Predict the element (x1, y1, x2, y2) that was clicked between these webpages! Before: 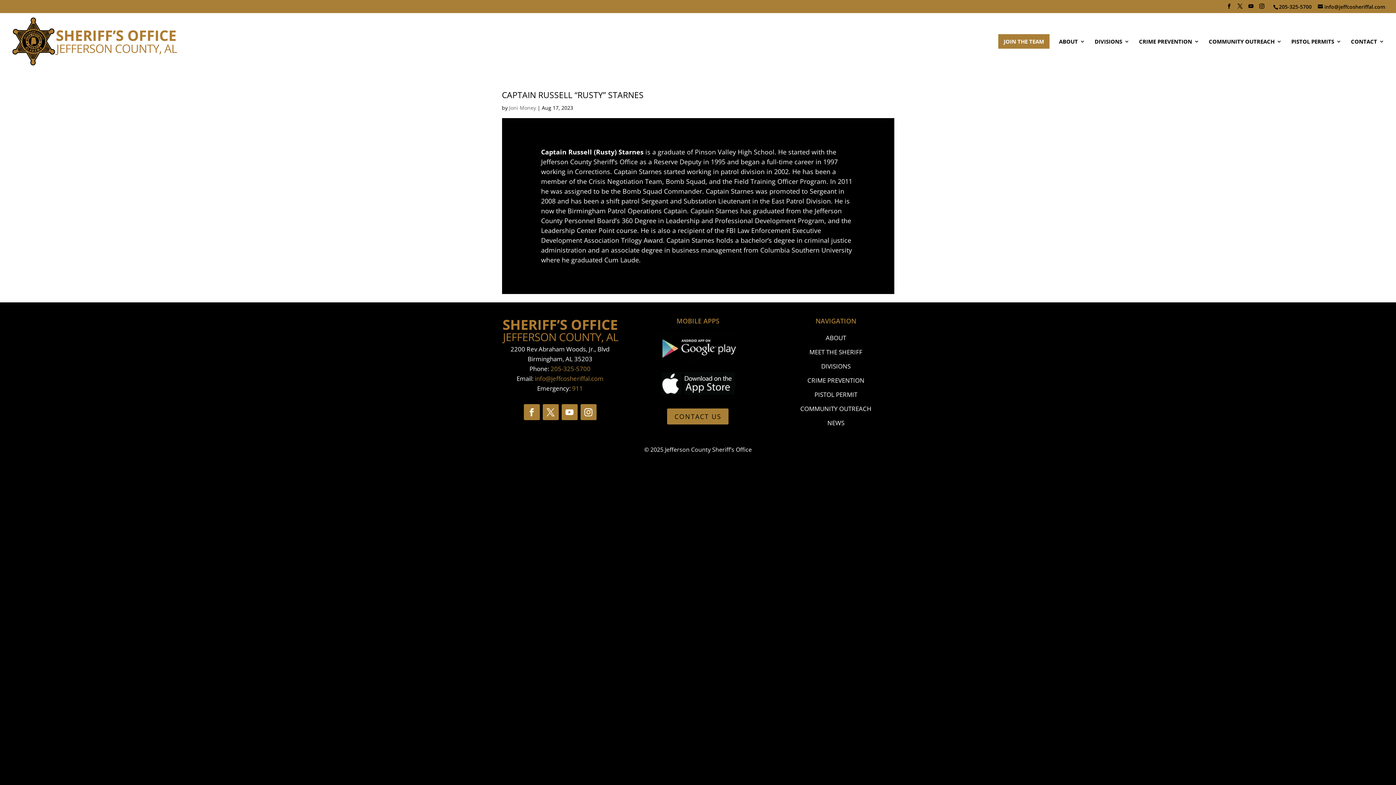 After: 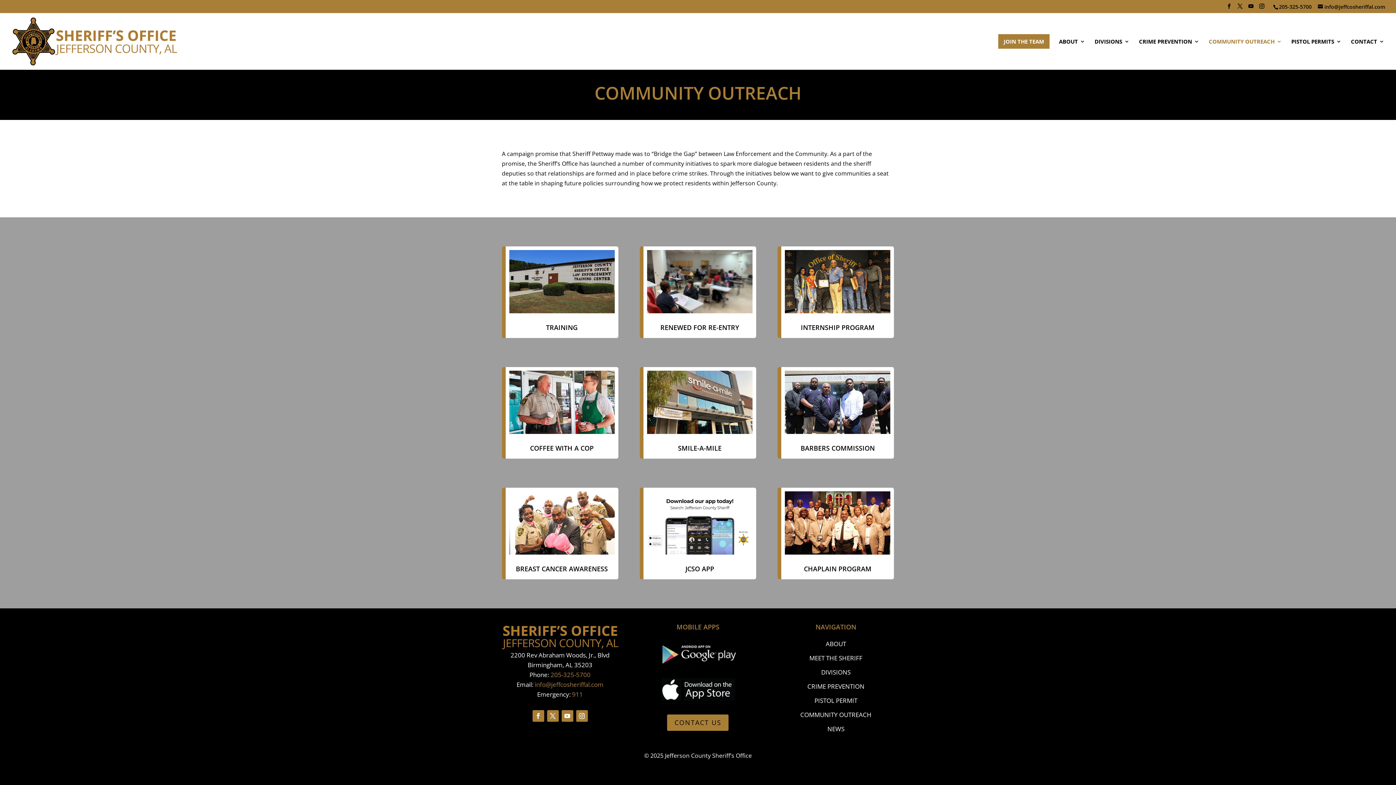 Action: label: COMMUNITY OUTREACH bbox: (1209, 38, 1282, 69)